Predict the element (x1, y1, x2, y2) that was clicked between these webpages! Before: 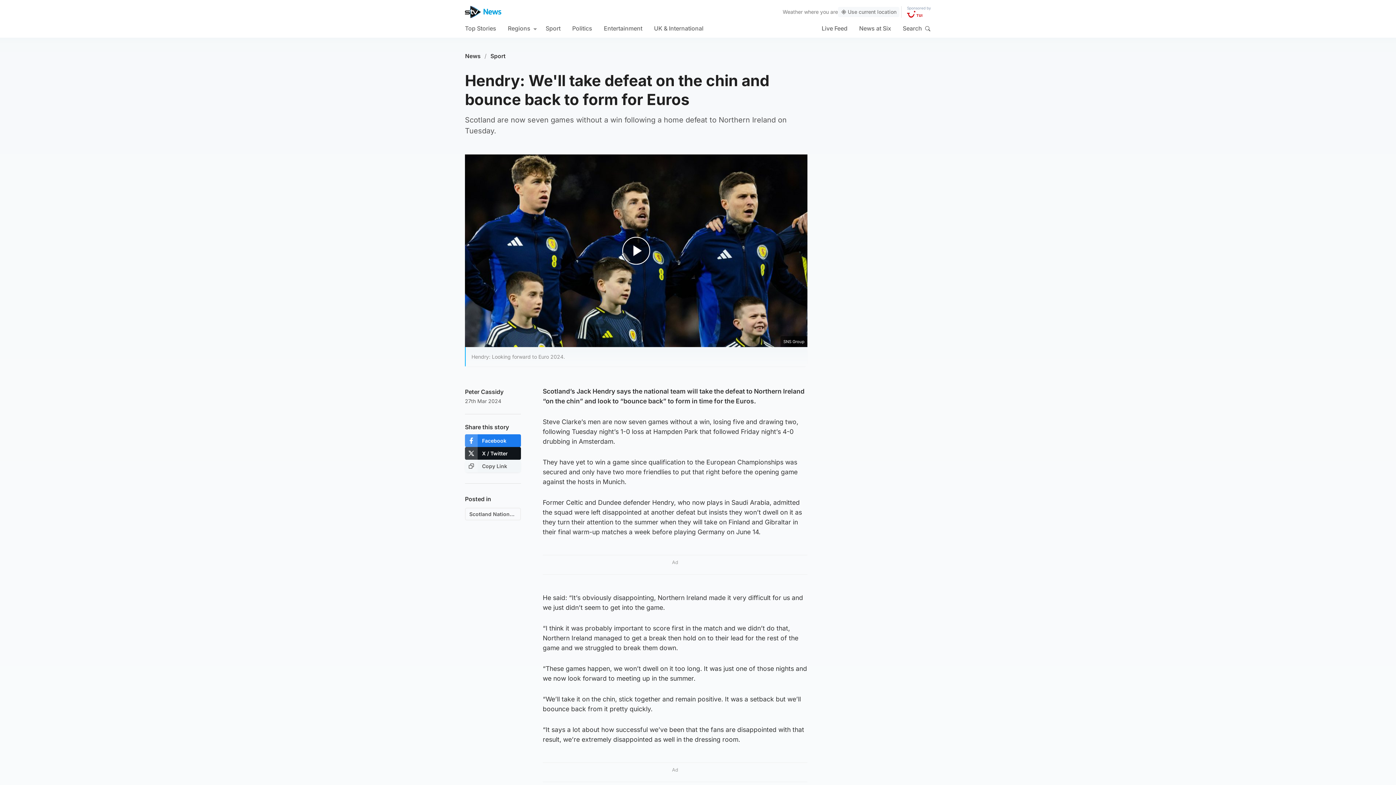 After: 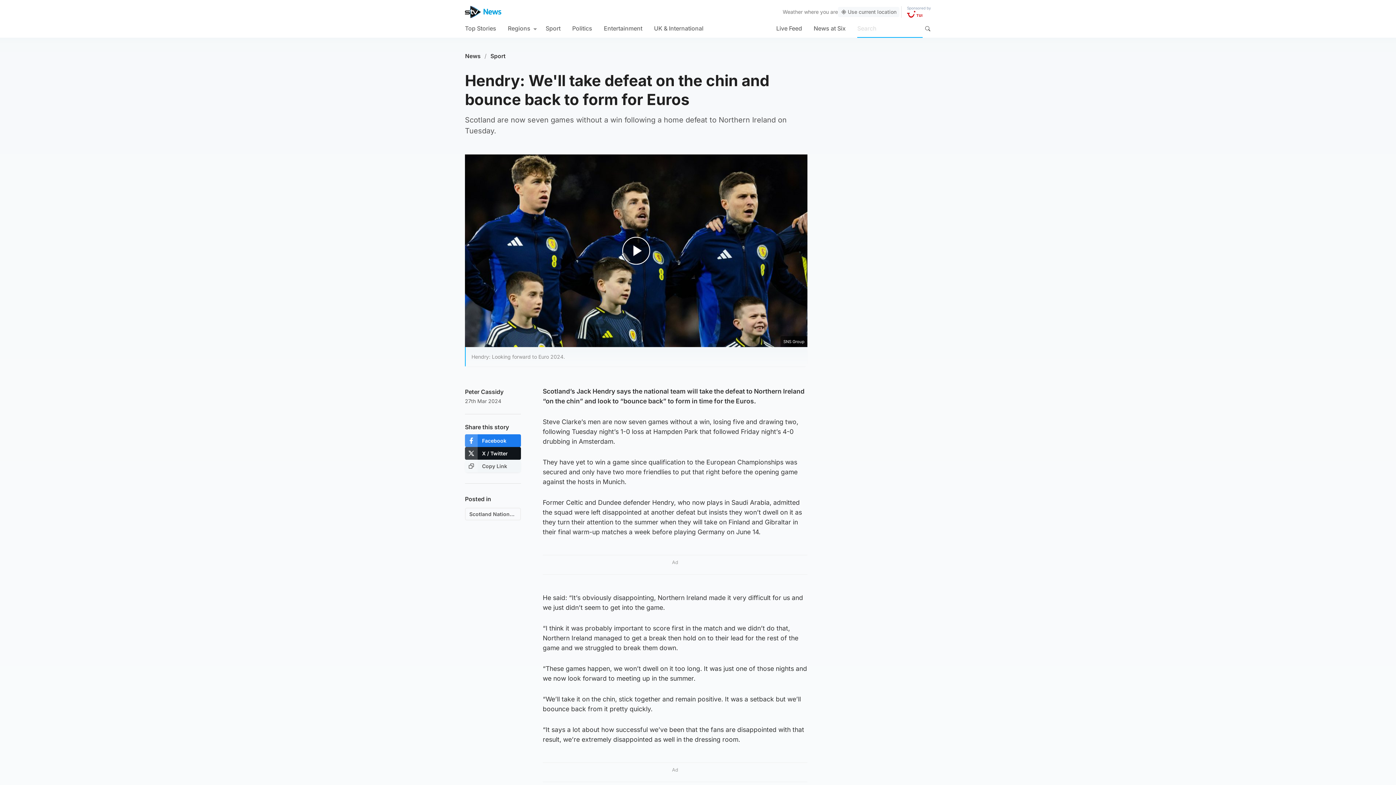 Action: label: Search bbox: (922, 23, 932, 33)